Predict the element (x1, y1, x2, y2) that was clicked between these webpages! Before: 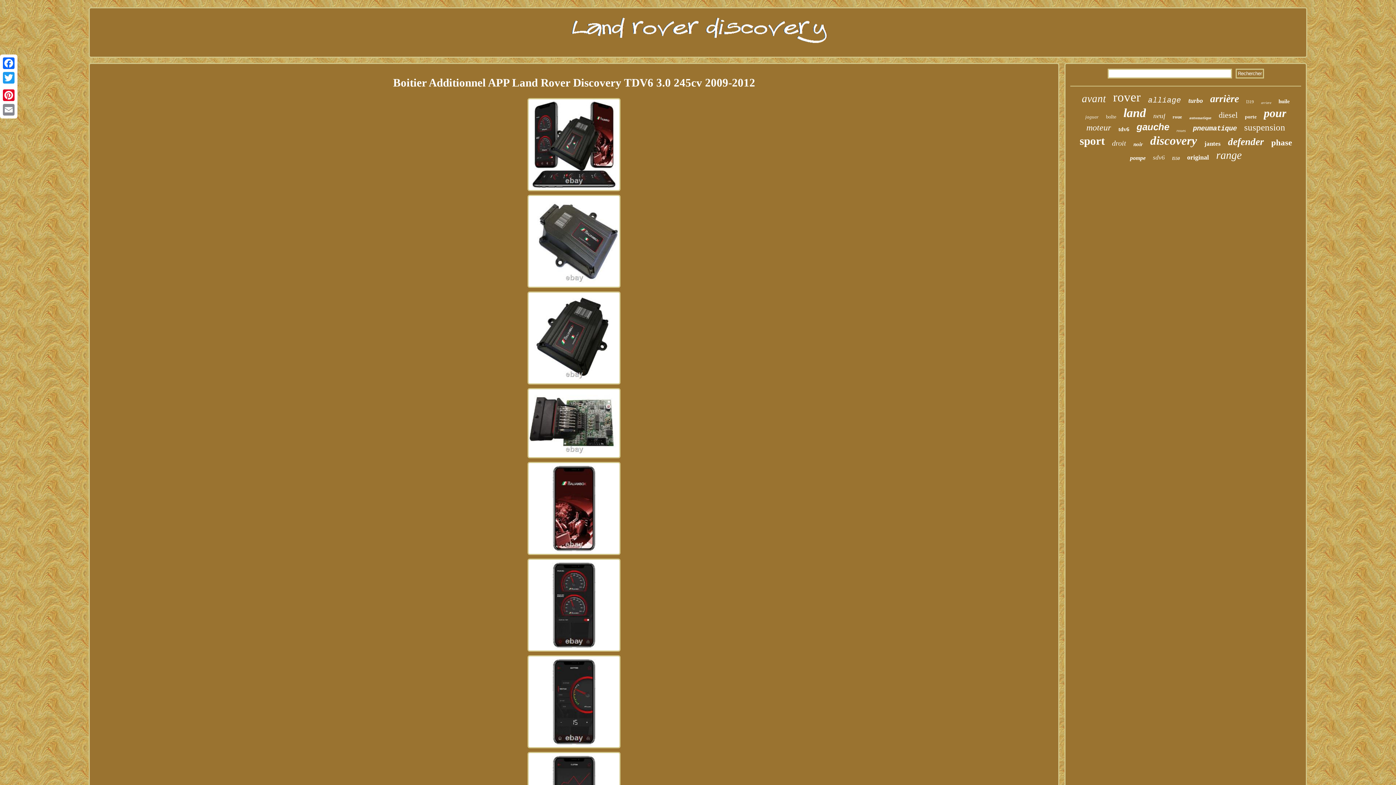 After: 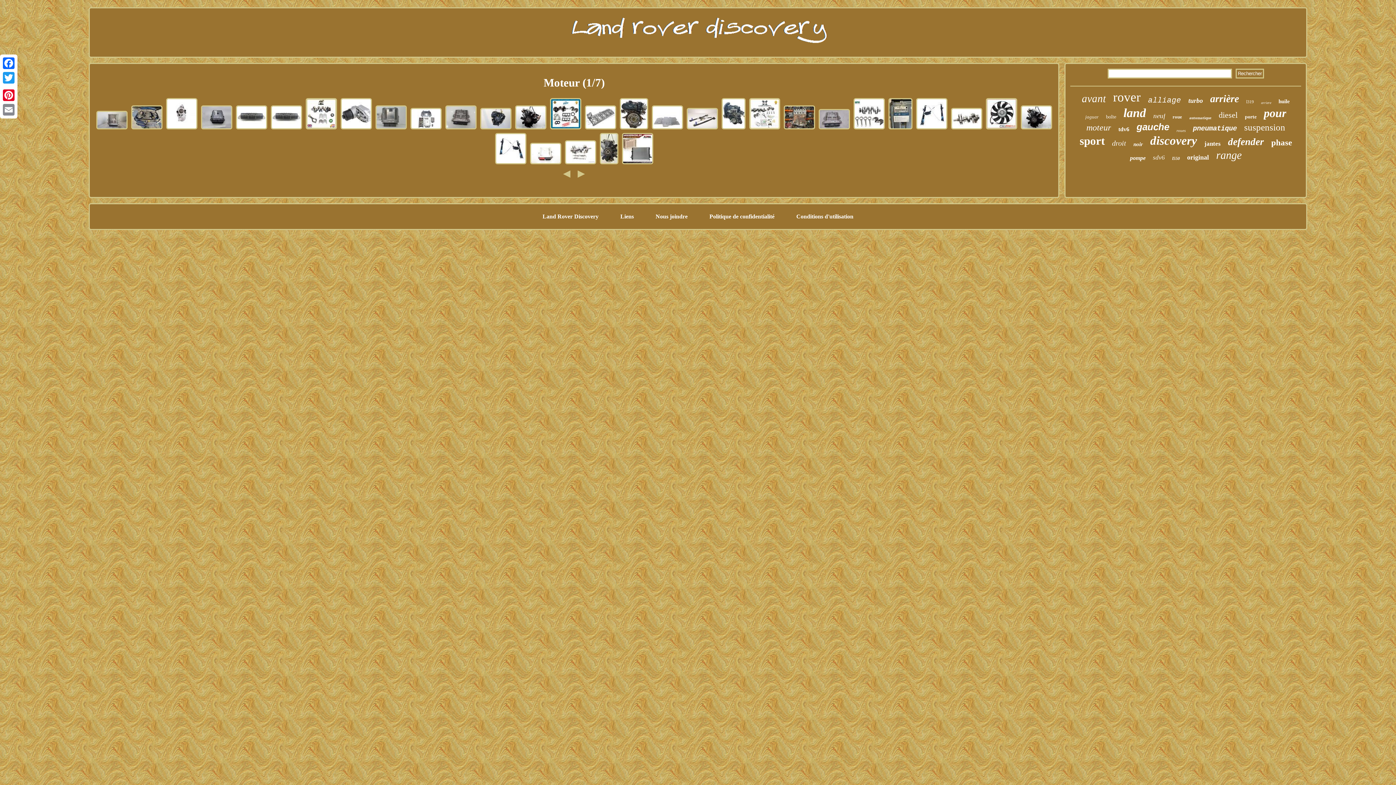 Action: bbox: (1086, 122, 1111, 132) label: moteur